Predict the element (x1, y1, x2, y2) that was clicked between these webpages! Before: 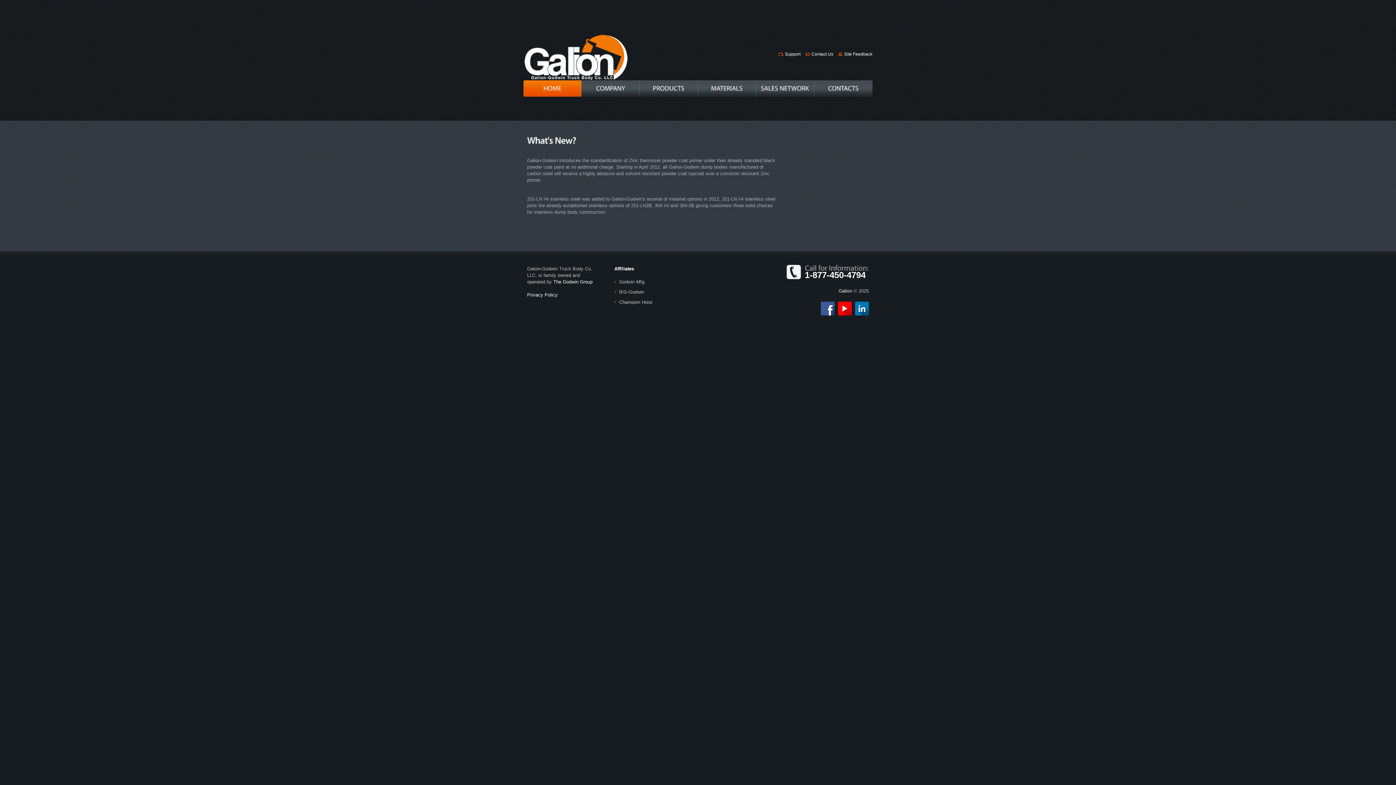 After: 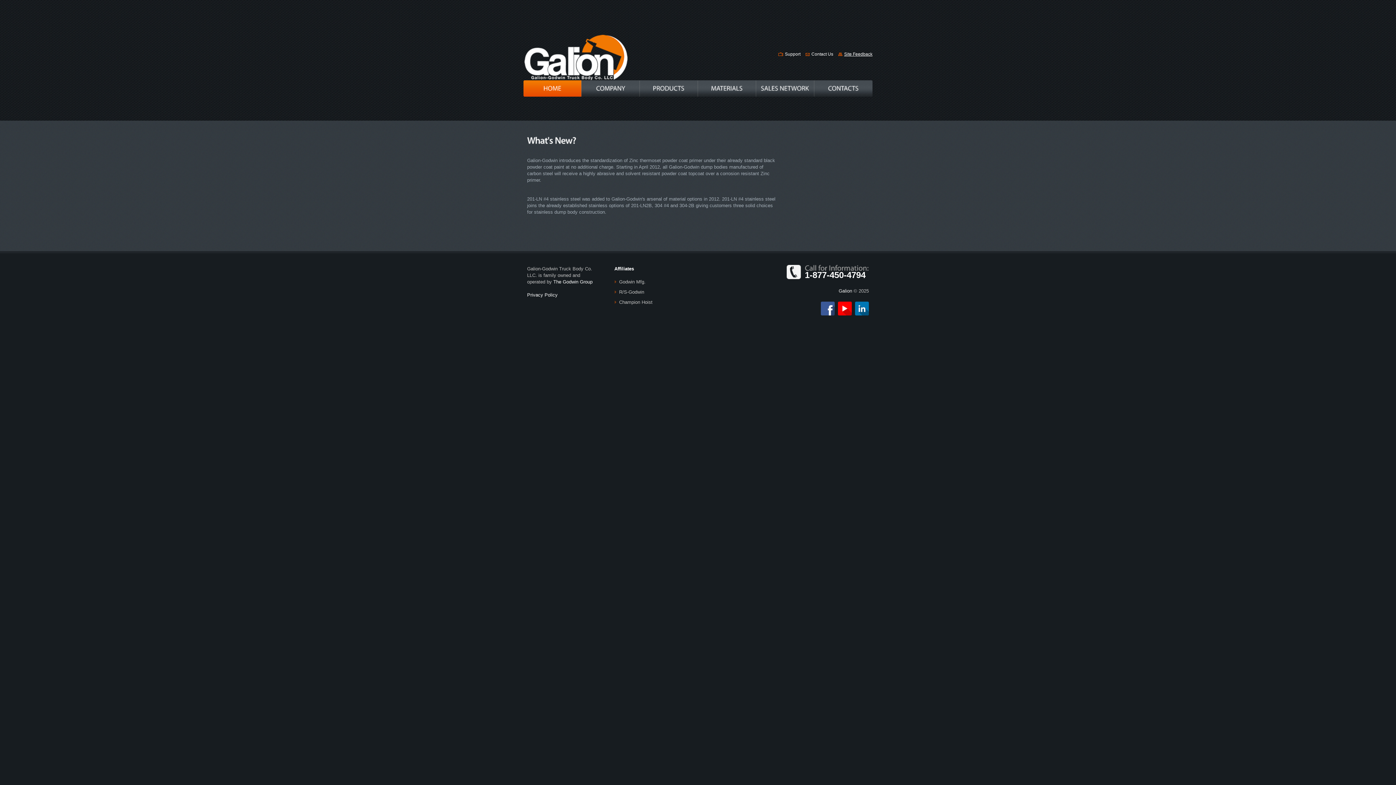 Action: label: Site Feedback bbox: (837, 51, 872, 56)